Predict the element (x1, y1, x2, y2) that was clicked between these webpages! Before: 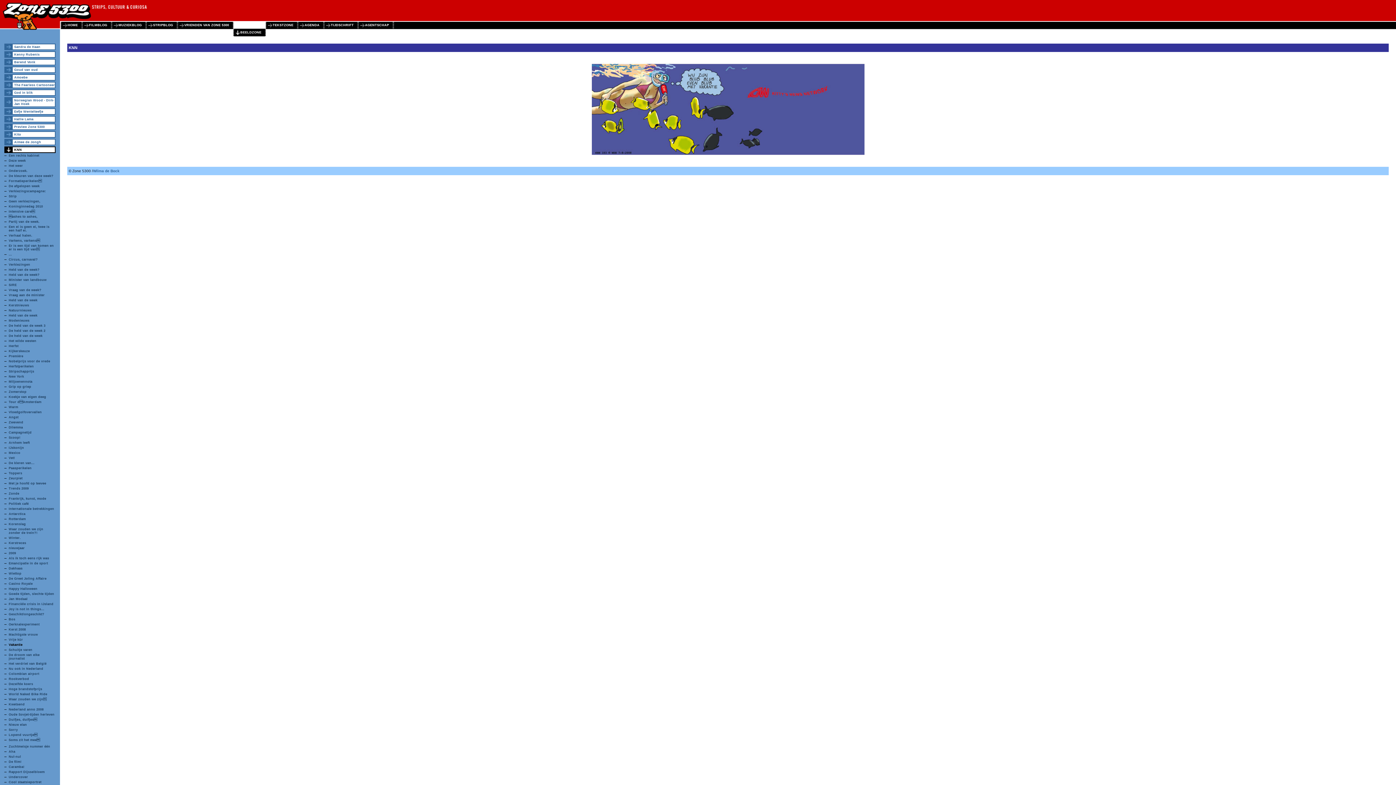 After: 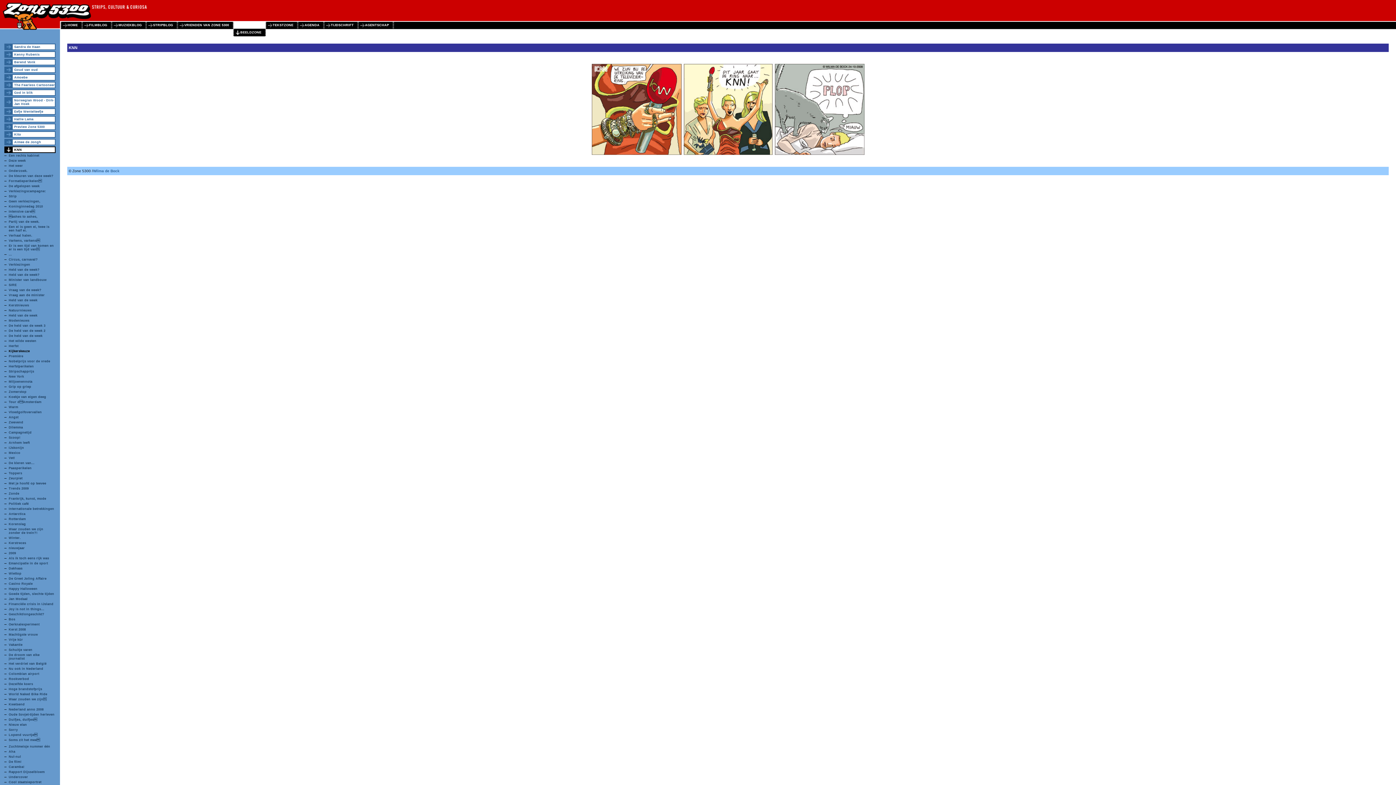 Action: label: Kijkerskeuze bbox: (8, 349, 29, 353)